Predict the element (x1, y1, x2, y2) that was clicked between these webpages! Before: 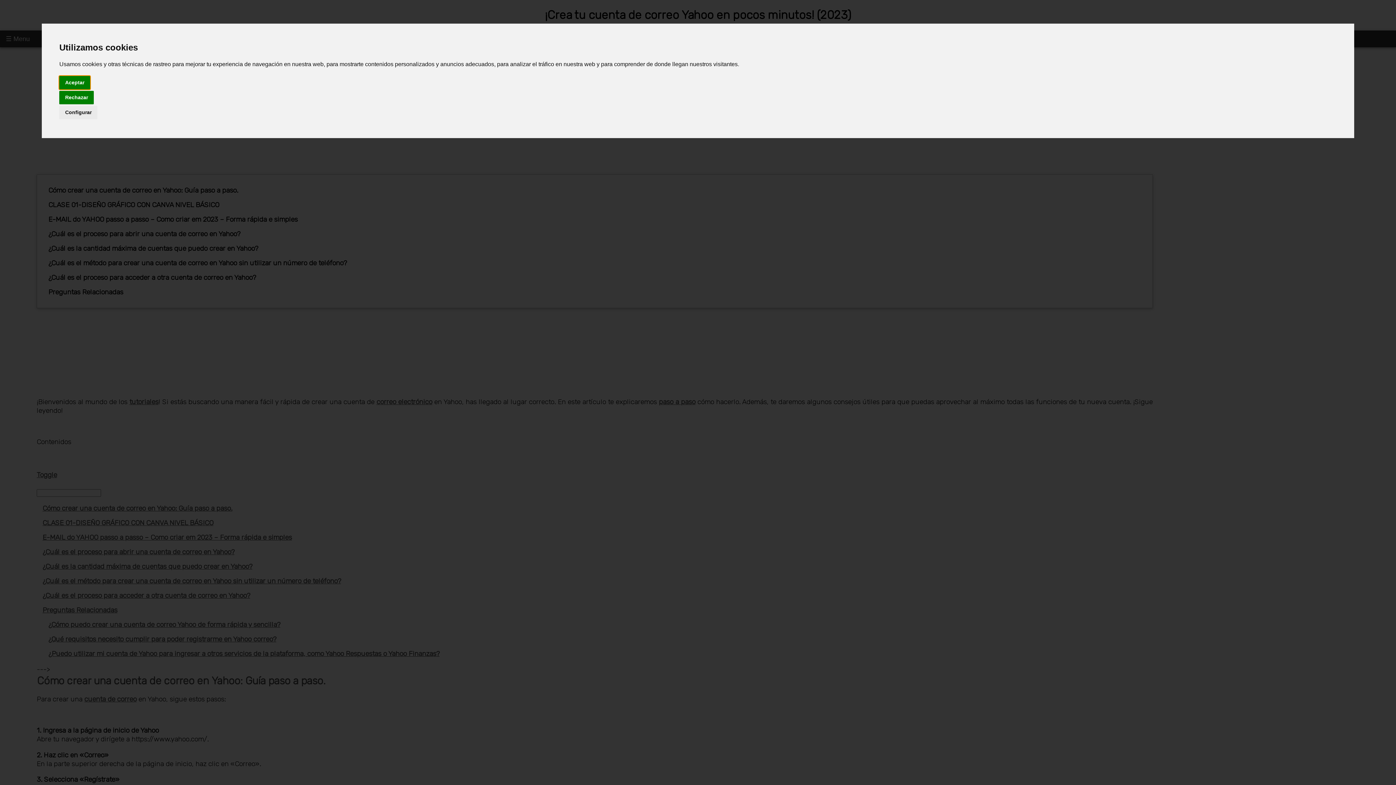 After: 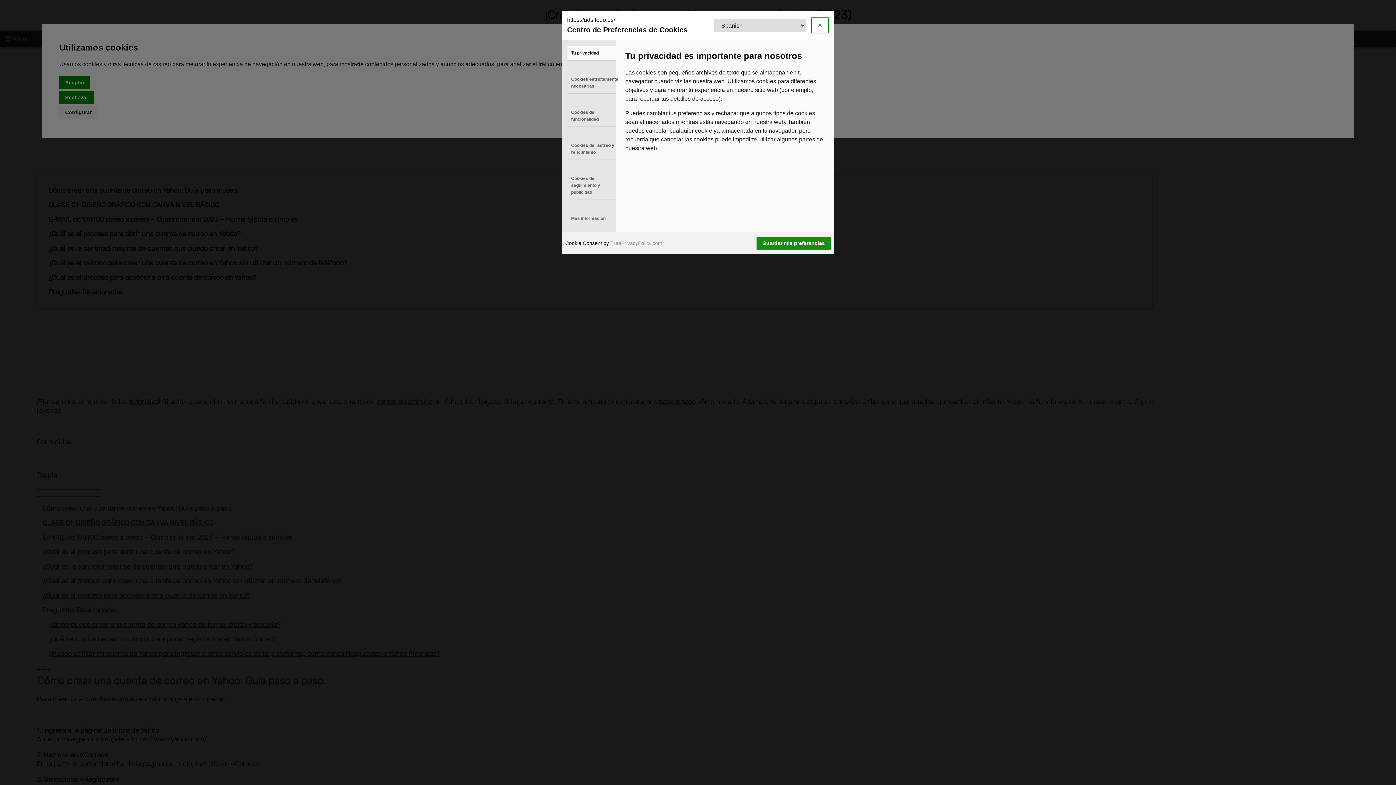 Action: bbox: (59, 105, 97, 119) label: Configurar